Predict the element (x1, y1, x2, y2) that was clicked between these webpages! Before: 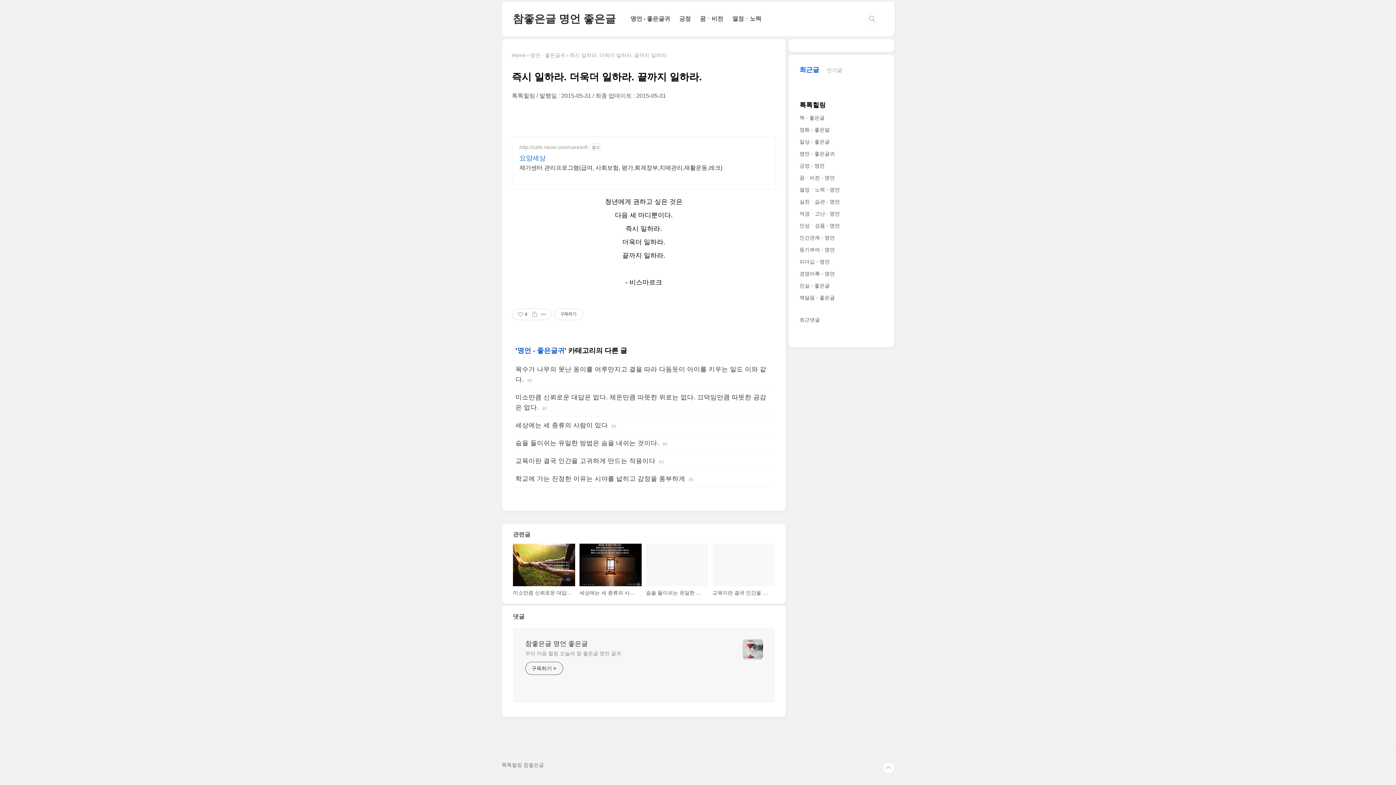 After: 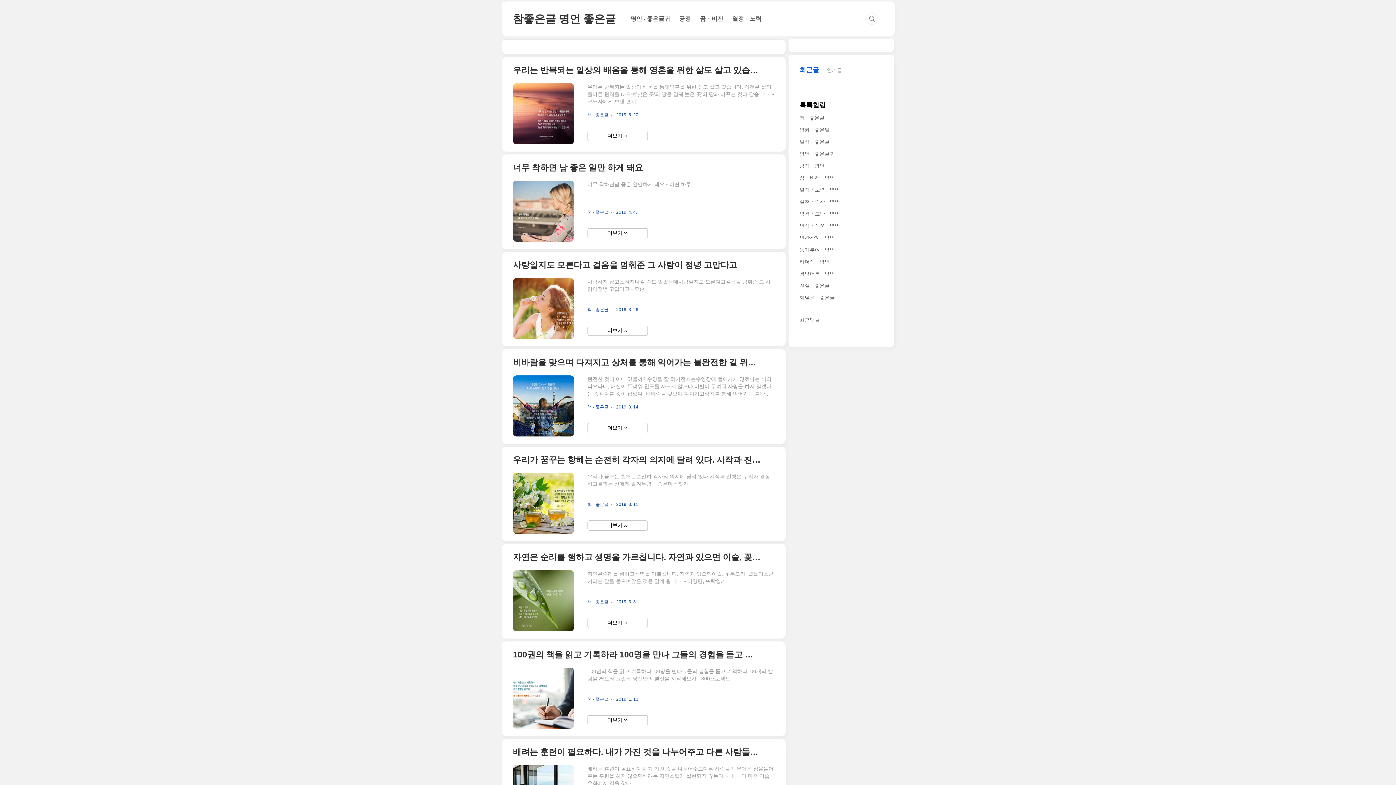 Action: label: 책 - 좋은글 bbox: (799, 115, 824, 120)